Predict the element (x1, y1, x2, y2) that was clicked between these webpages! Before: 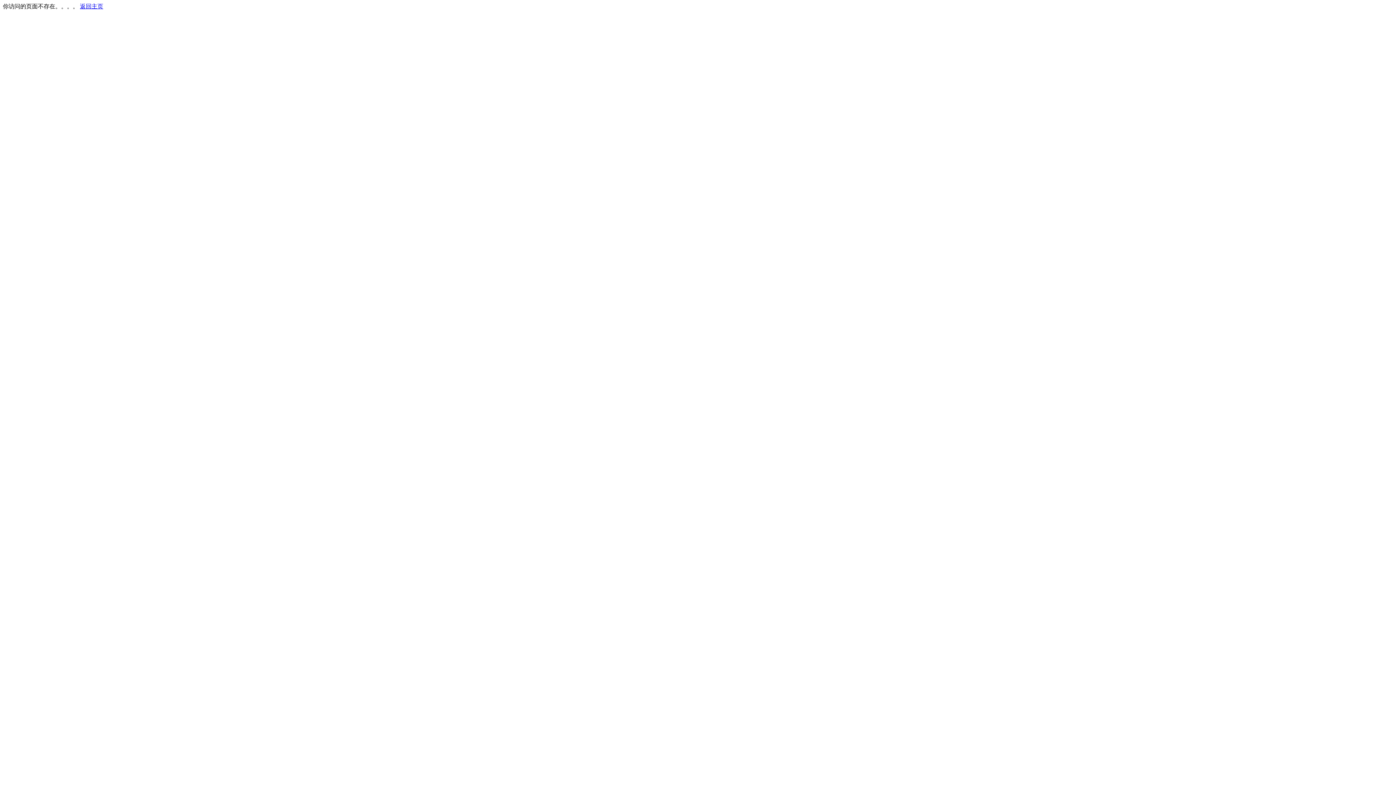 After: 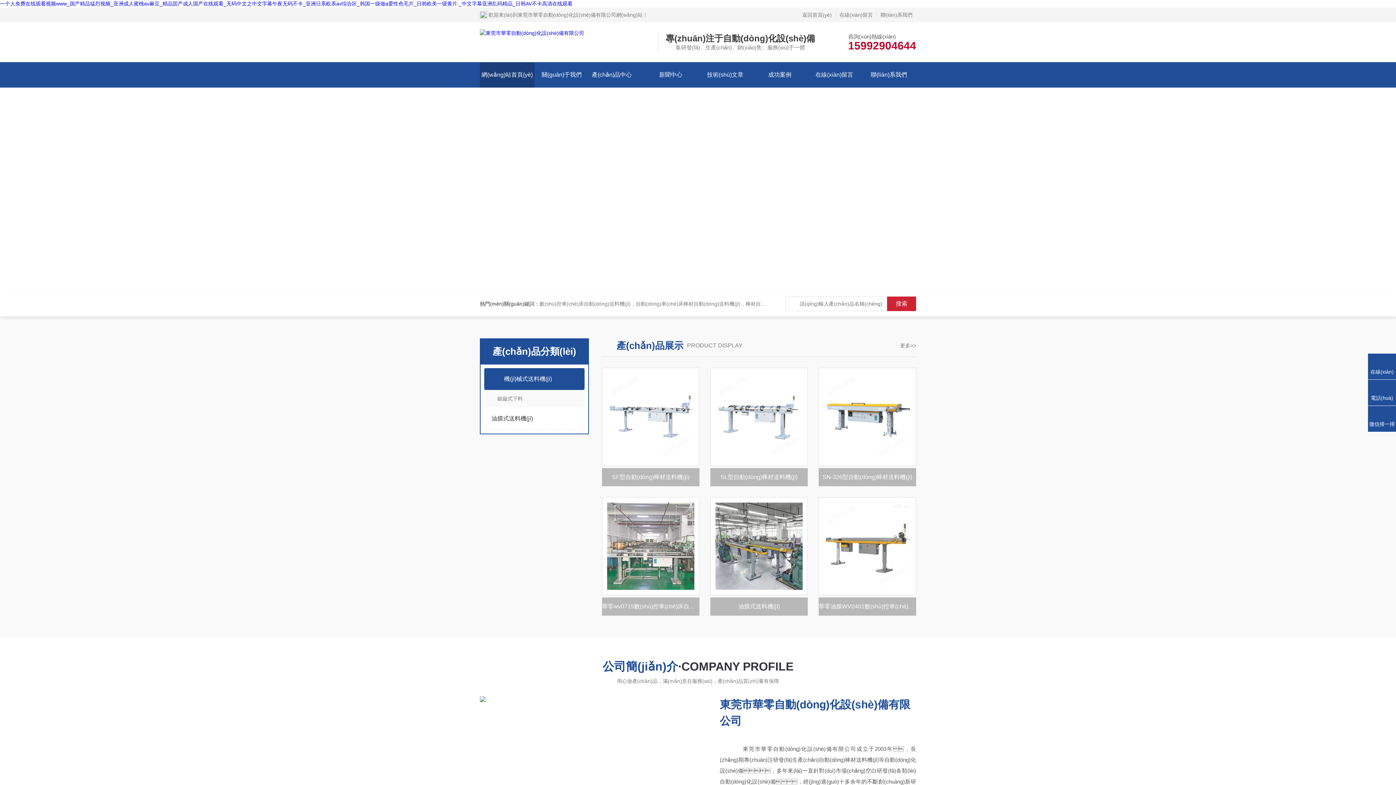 Action: label: 返回主页 bbox: (80, 3, 103, 9)